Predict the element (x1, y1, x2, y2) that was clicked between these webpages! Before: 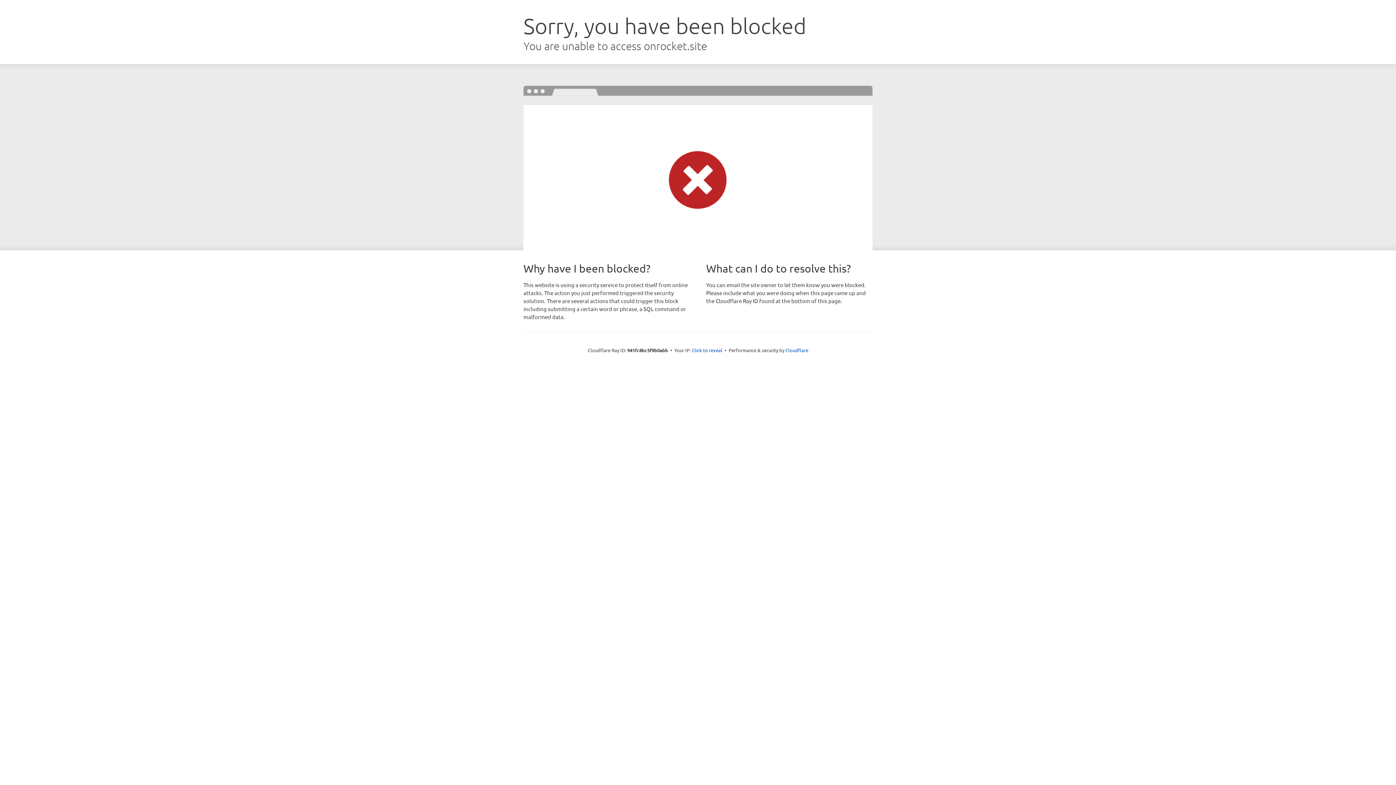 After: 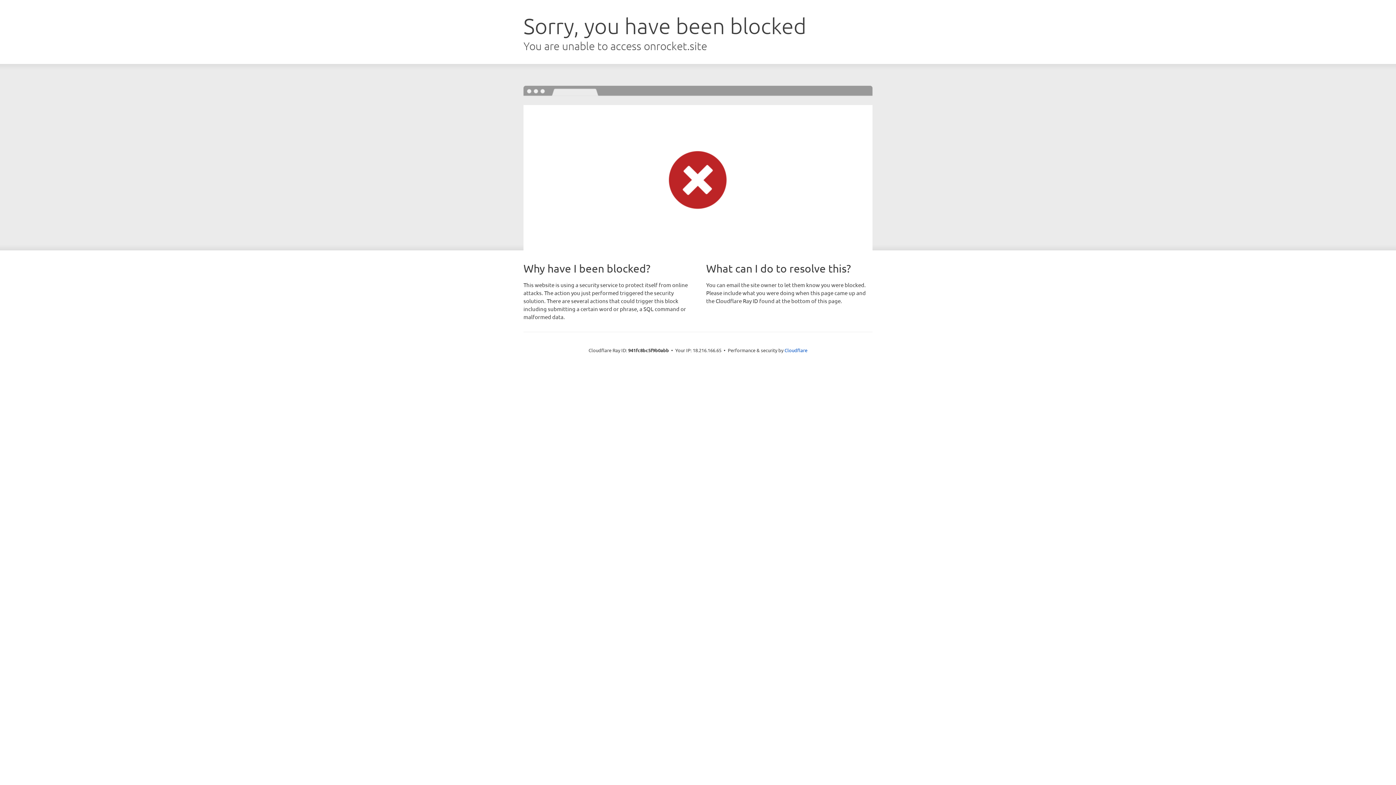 Action: bbox: (692, 346, 722, 353) label: Click to reveal